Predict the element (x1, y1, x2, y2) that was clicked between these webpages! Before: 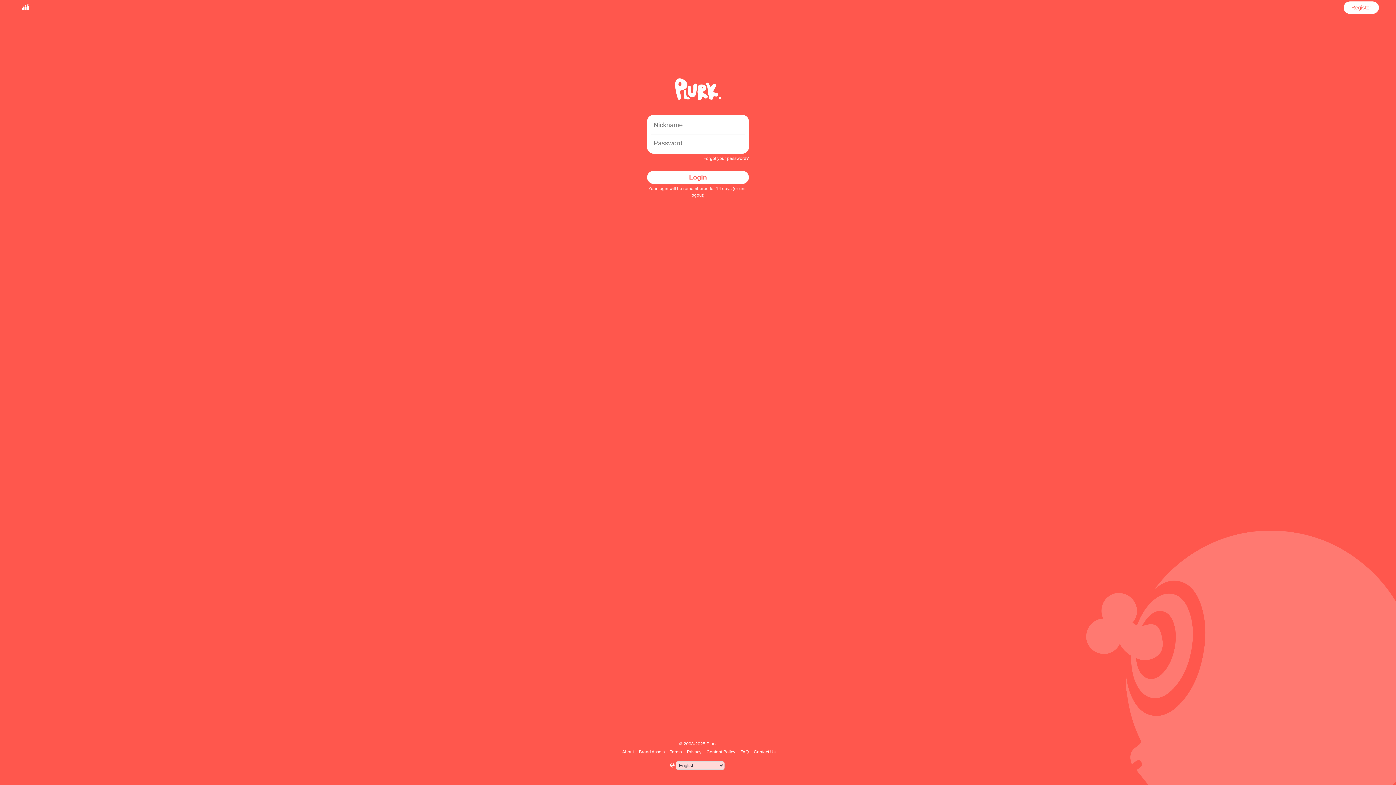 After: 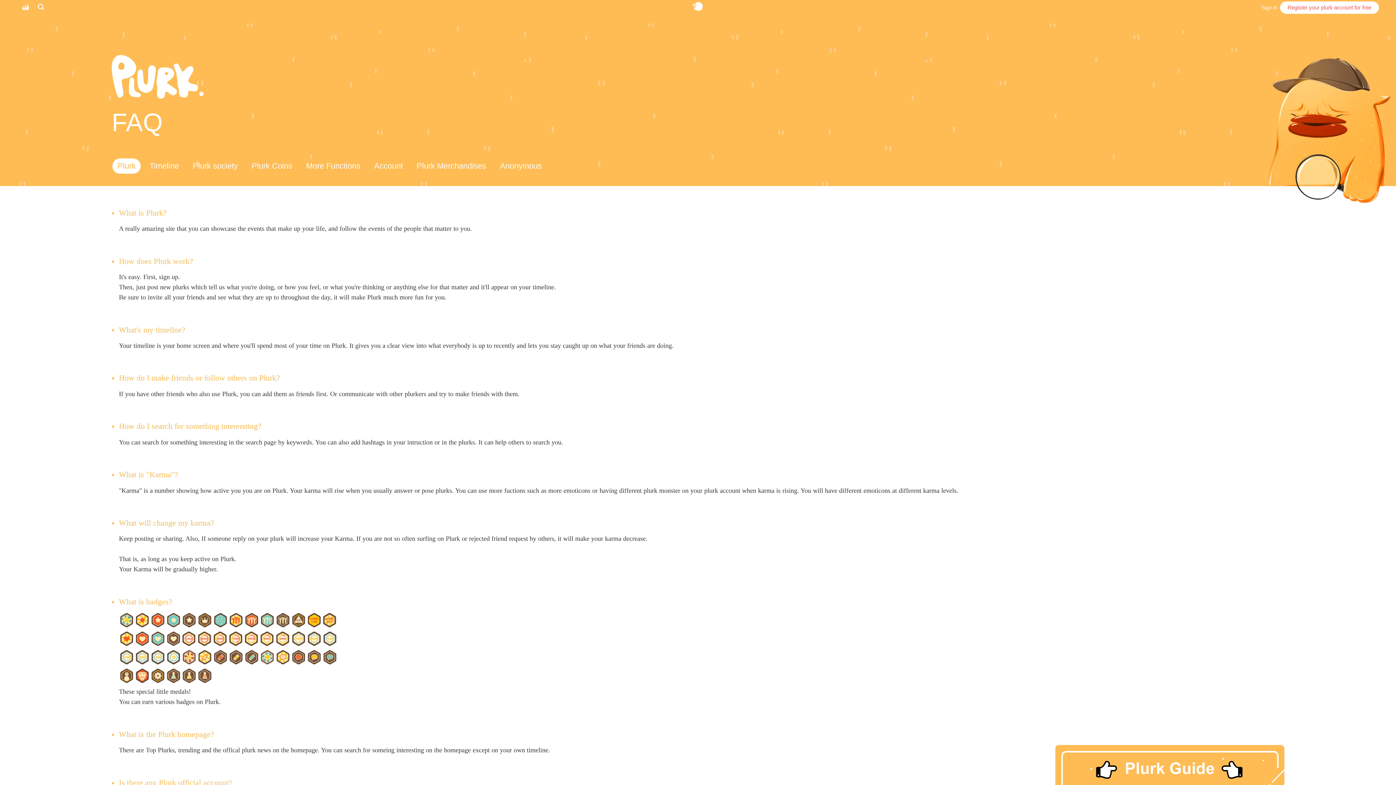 Action: bbox: (739, 749, 750, 754) label: FAQ